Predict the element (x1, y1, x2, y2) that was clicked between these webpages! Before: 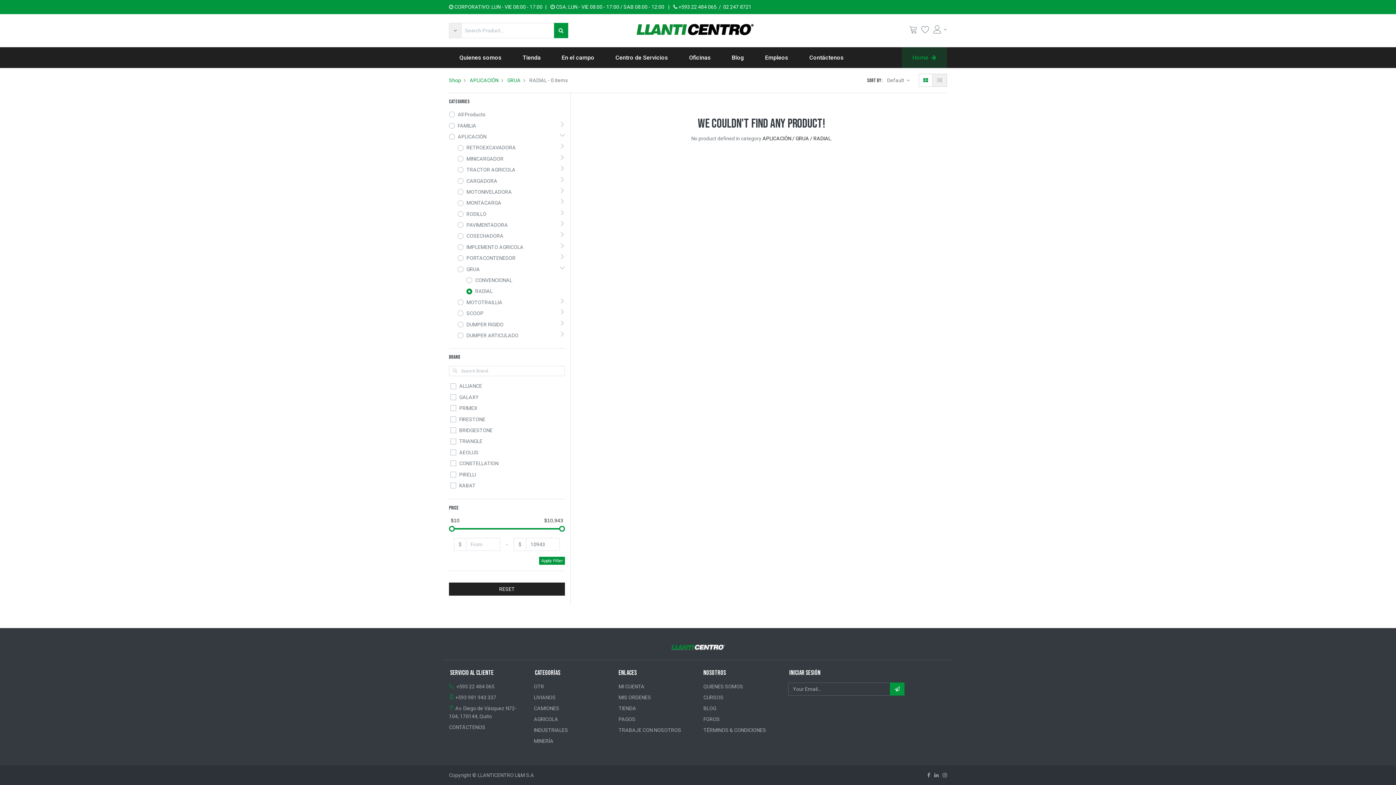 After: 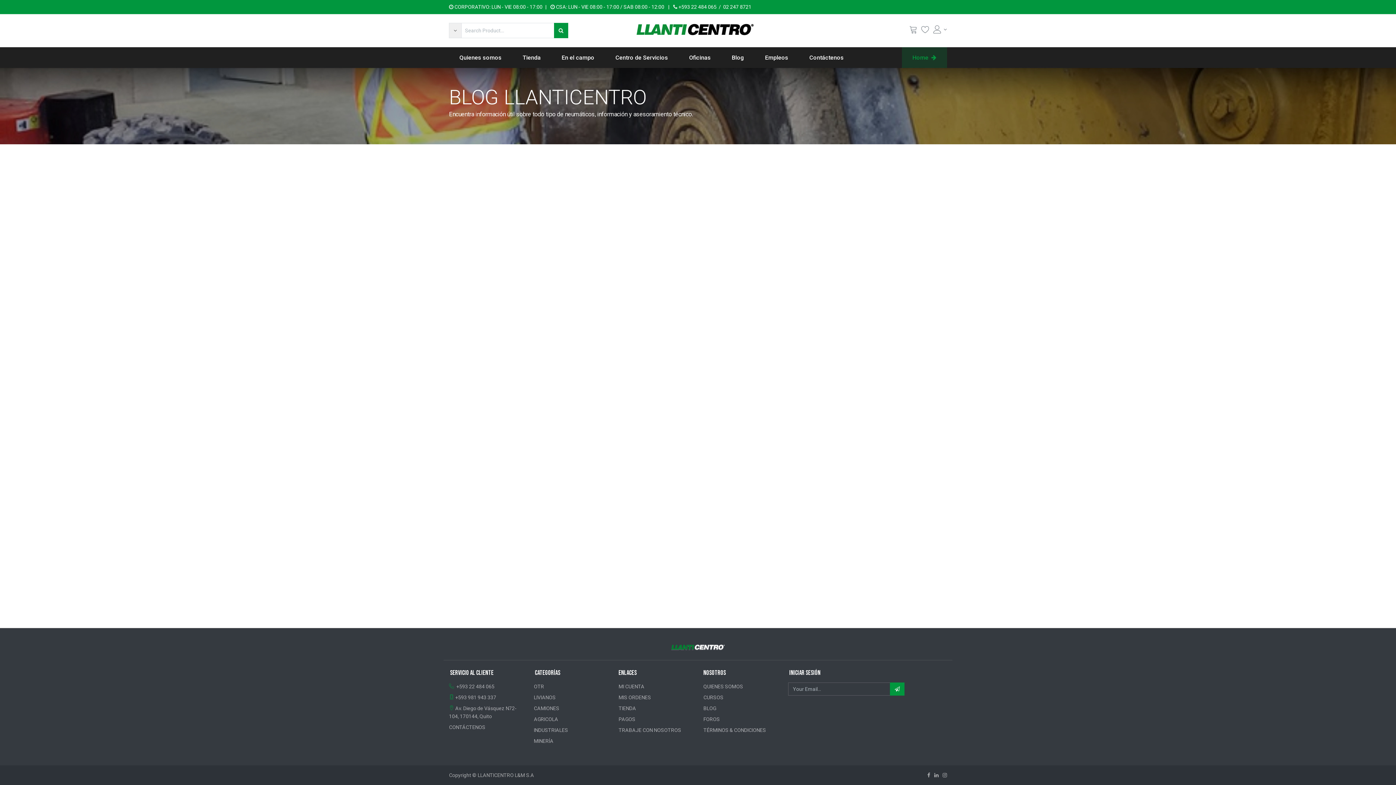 Action: bbox: (703, 705, 716, 711) label: BLOG